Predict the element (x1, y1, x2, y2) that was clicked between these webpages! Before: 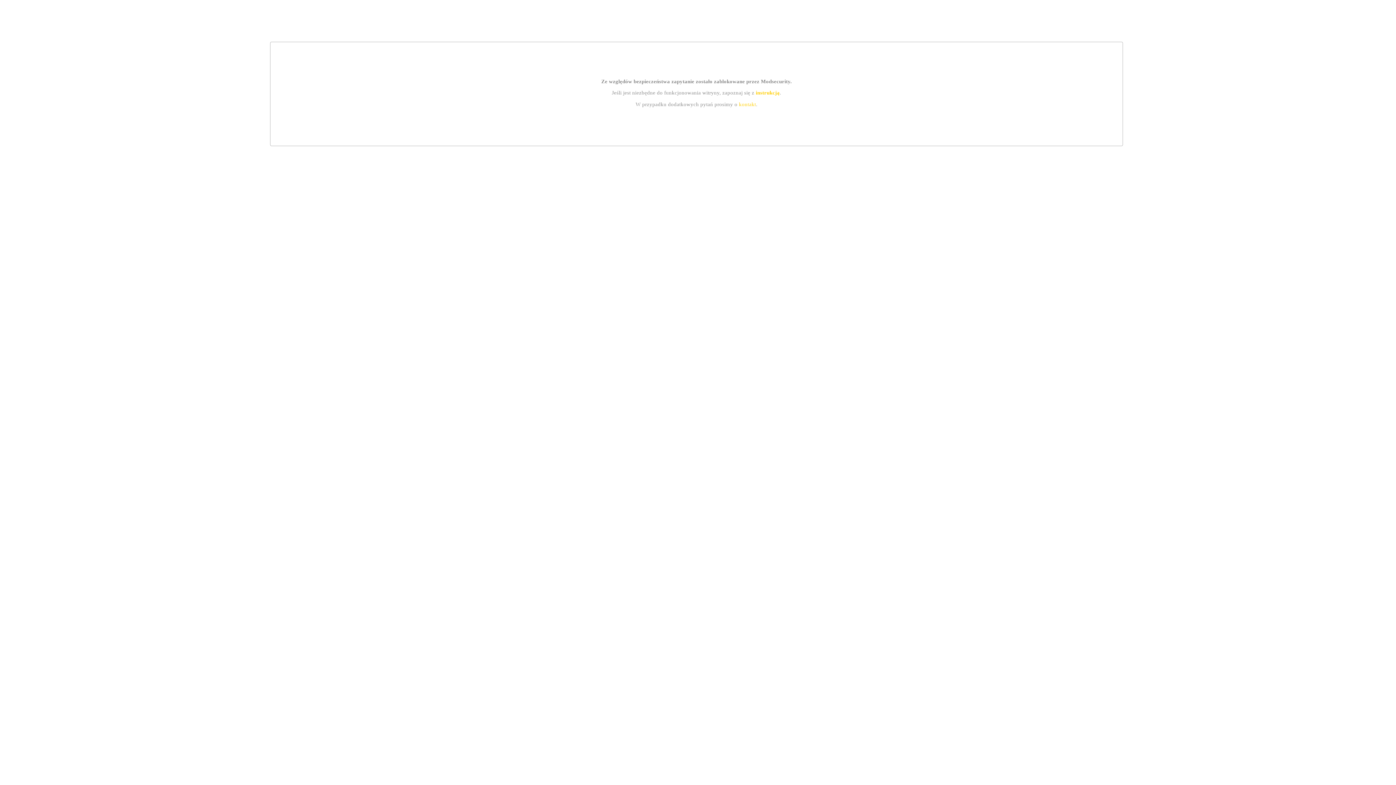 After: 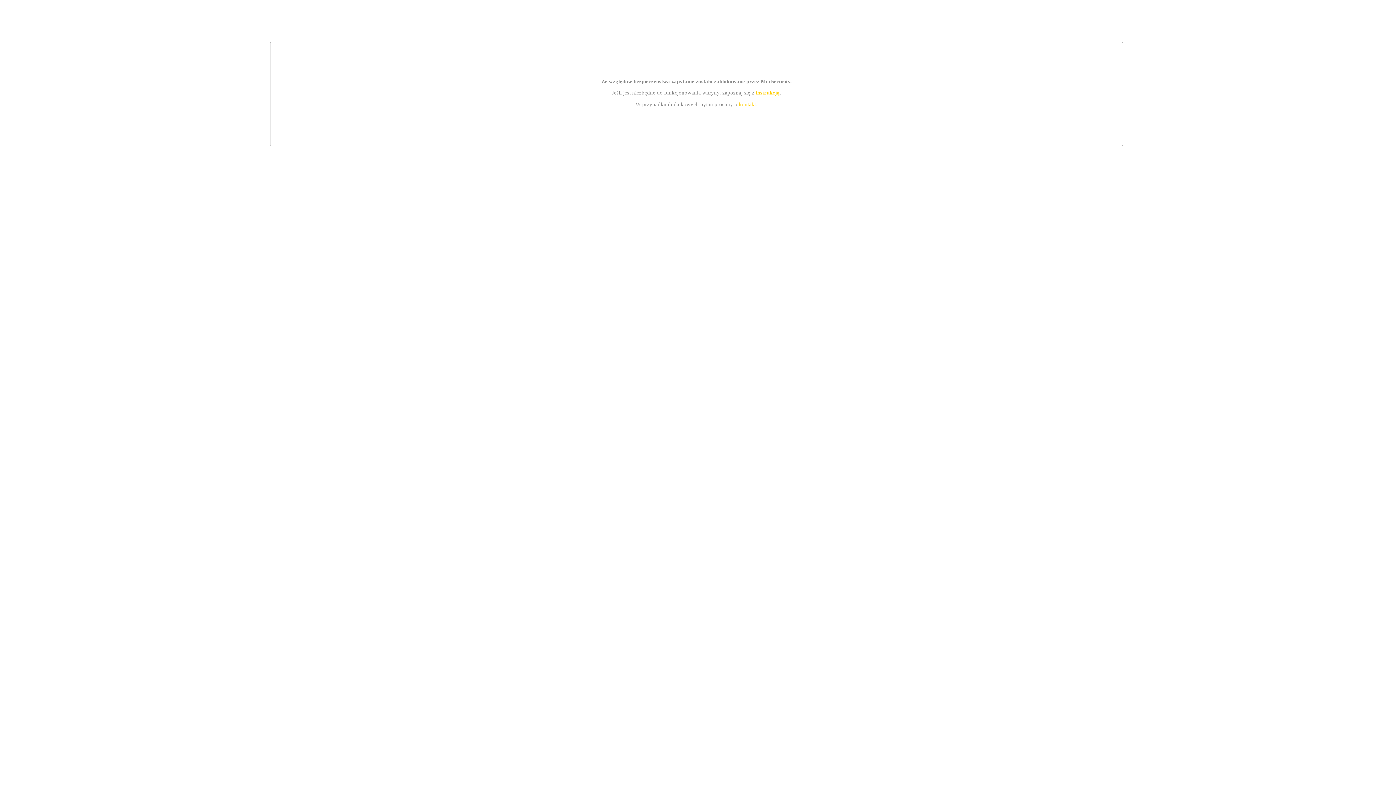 Action: bbox: (755, 89, 779, 95) label: instrukcją